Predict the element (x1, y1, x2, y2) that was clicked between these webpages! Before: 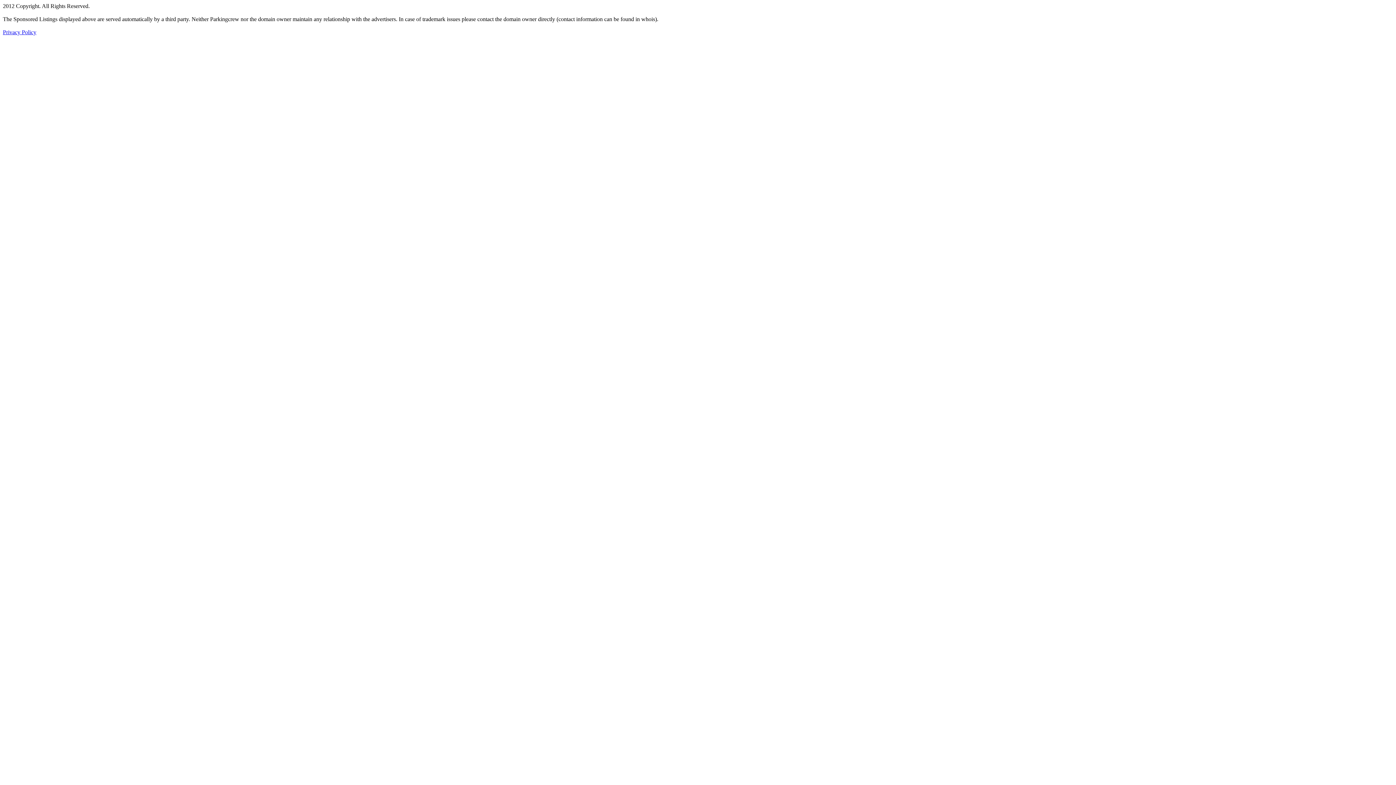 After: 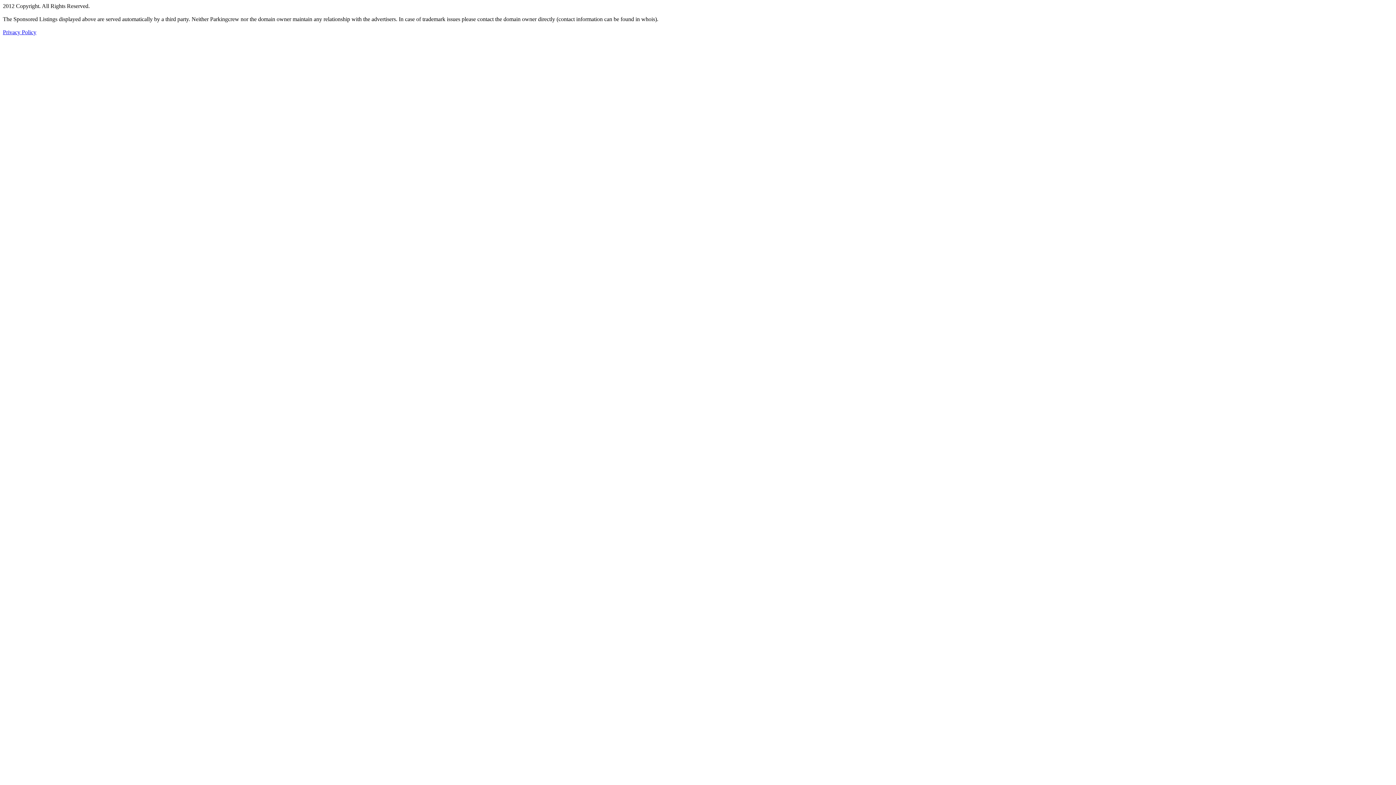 Action: bbox: (2, 29, 36, 35) label: Privacy Policy